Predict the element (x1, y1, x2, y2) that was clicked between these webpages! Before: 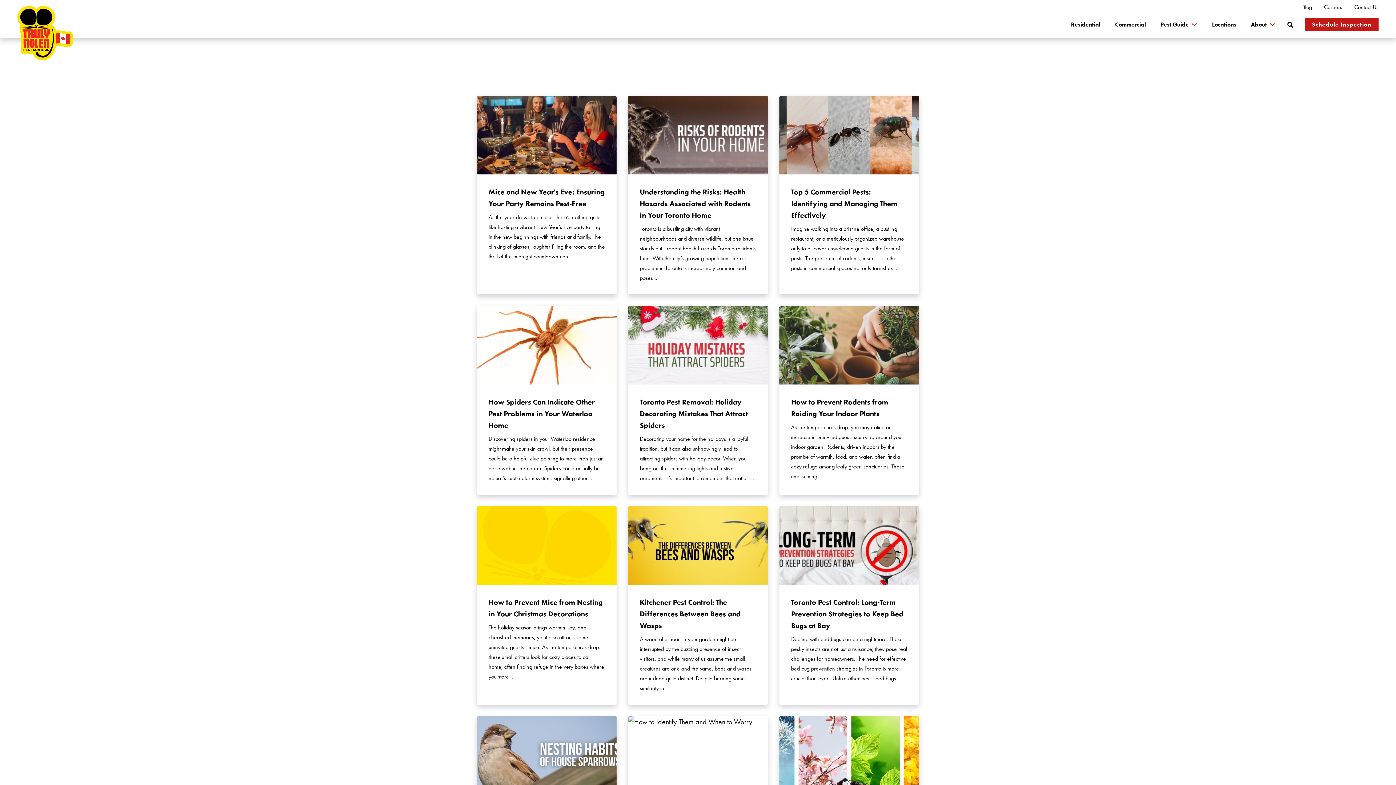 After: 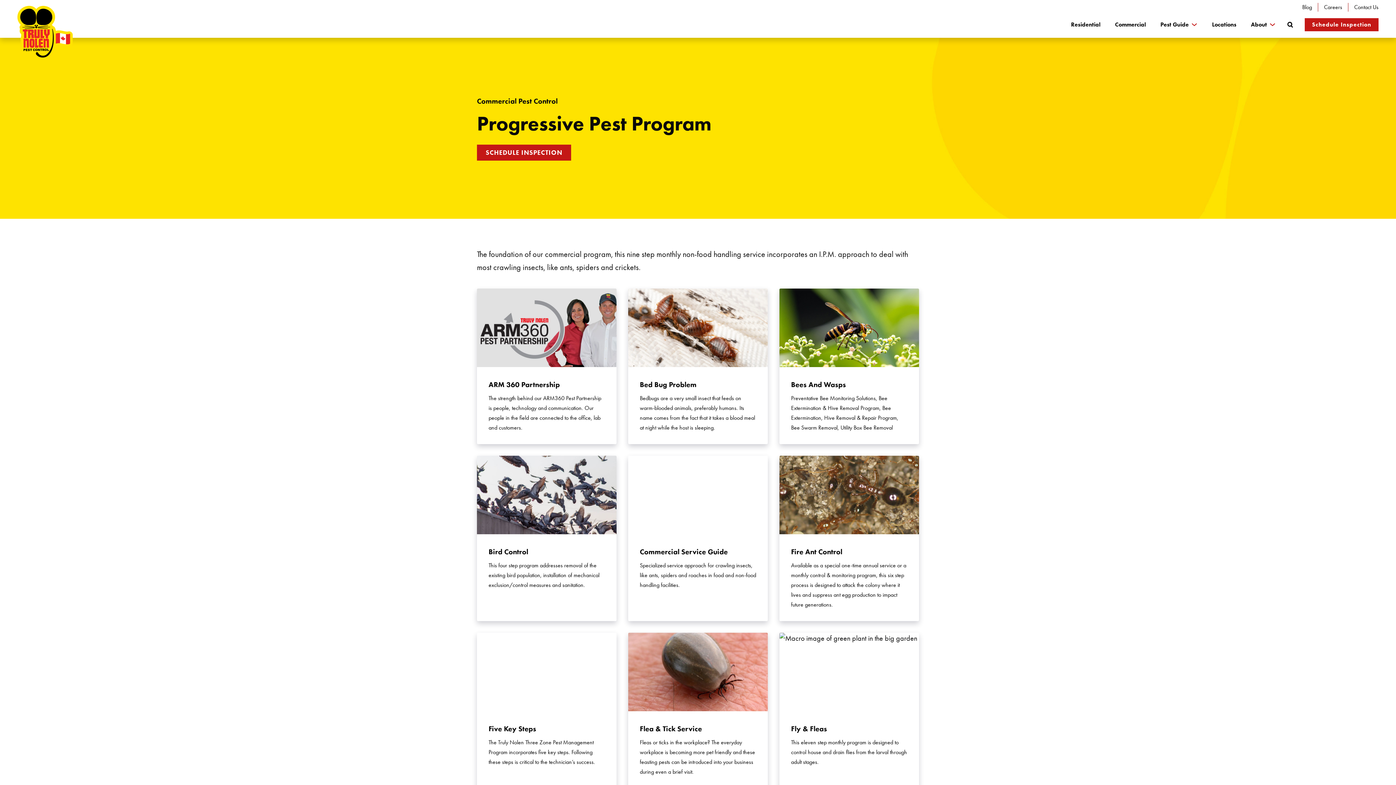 Action: label: Commercial bbox: (1115, 20, 1146, 28)